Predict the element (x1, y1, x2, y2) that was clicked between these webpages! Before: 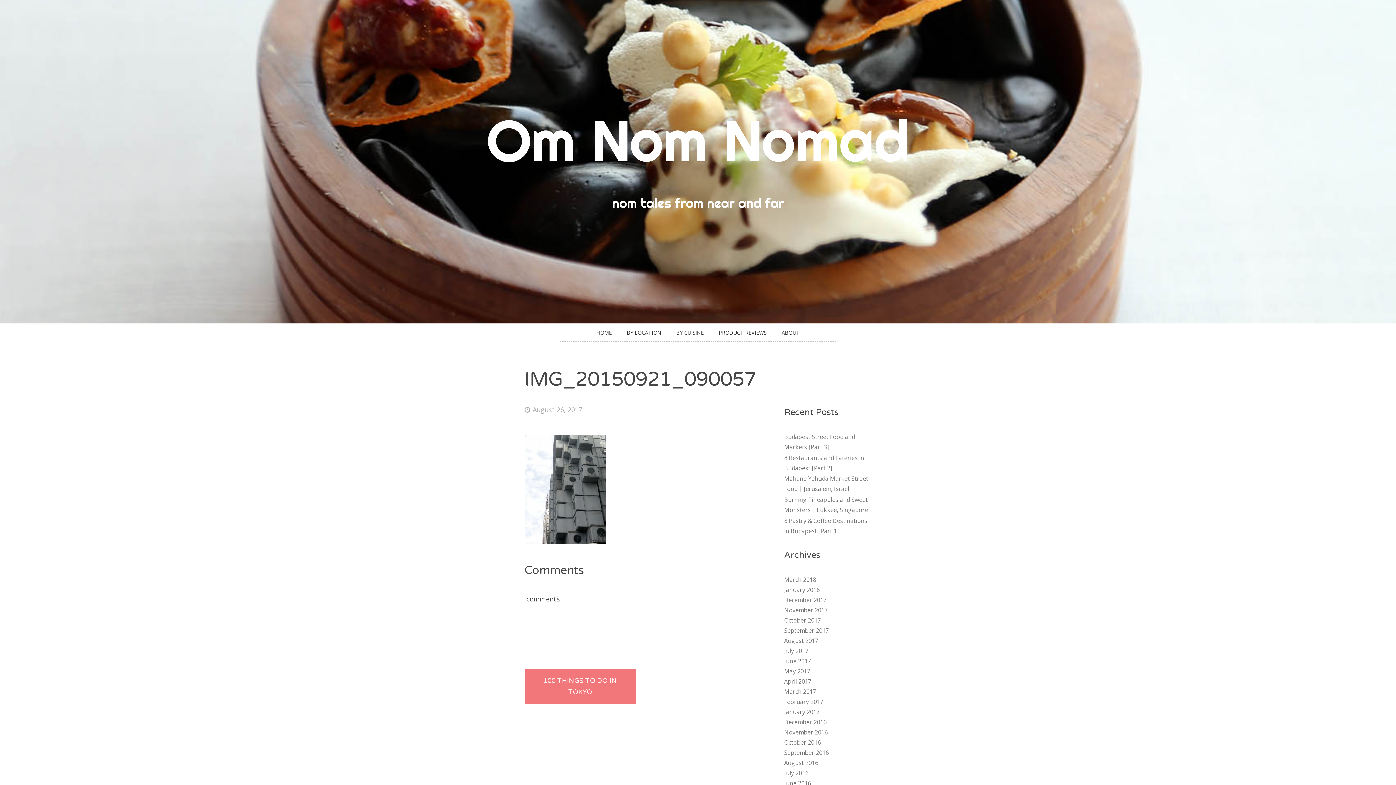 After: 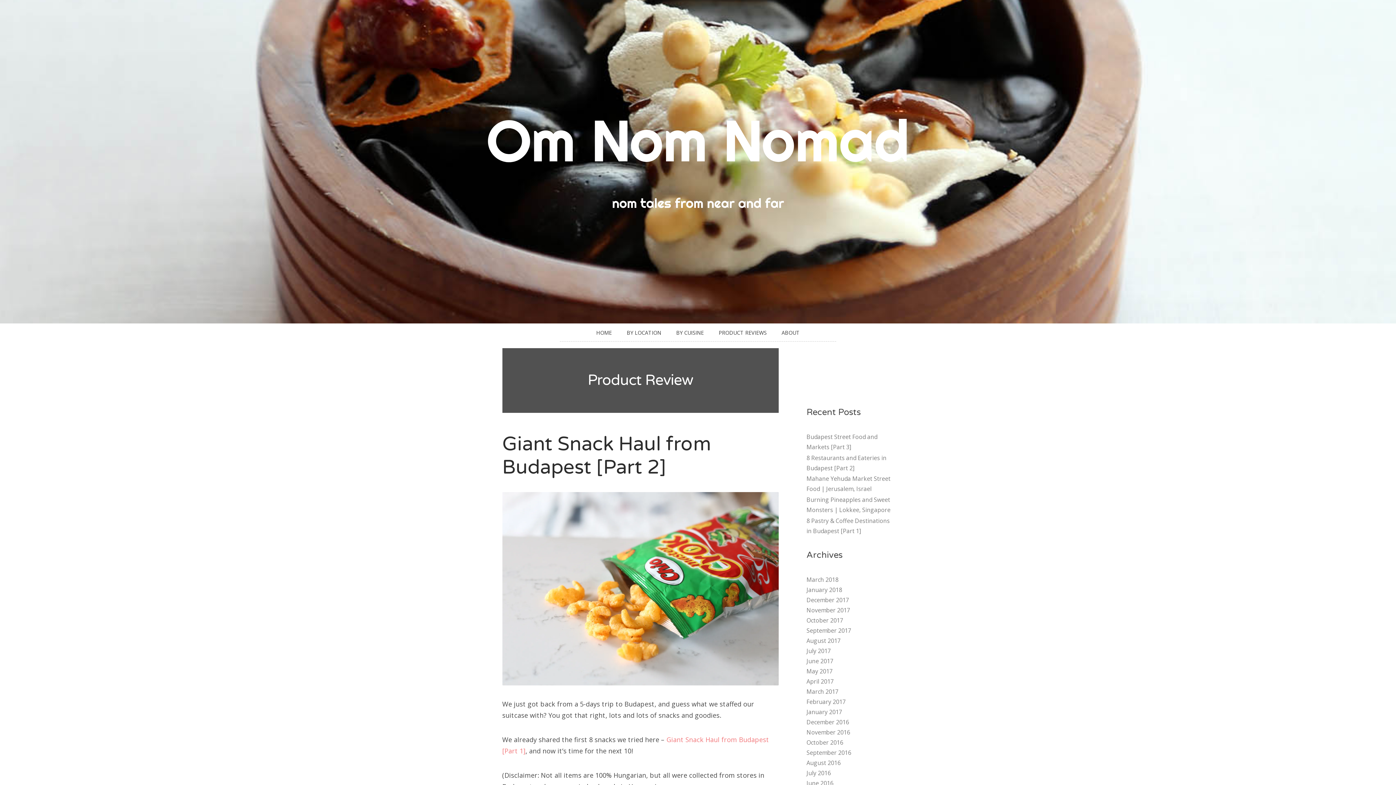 Action: label: PRODUCT REVIEWS bbox: (718, 328, 766, 337)